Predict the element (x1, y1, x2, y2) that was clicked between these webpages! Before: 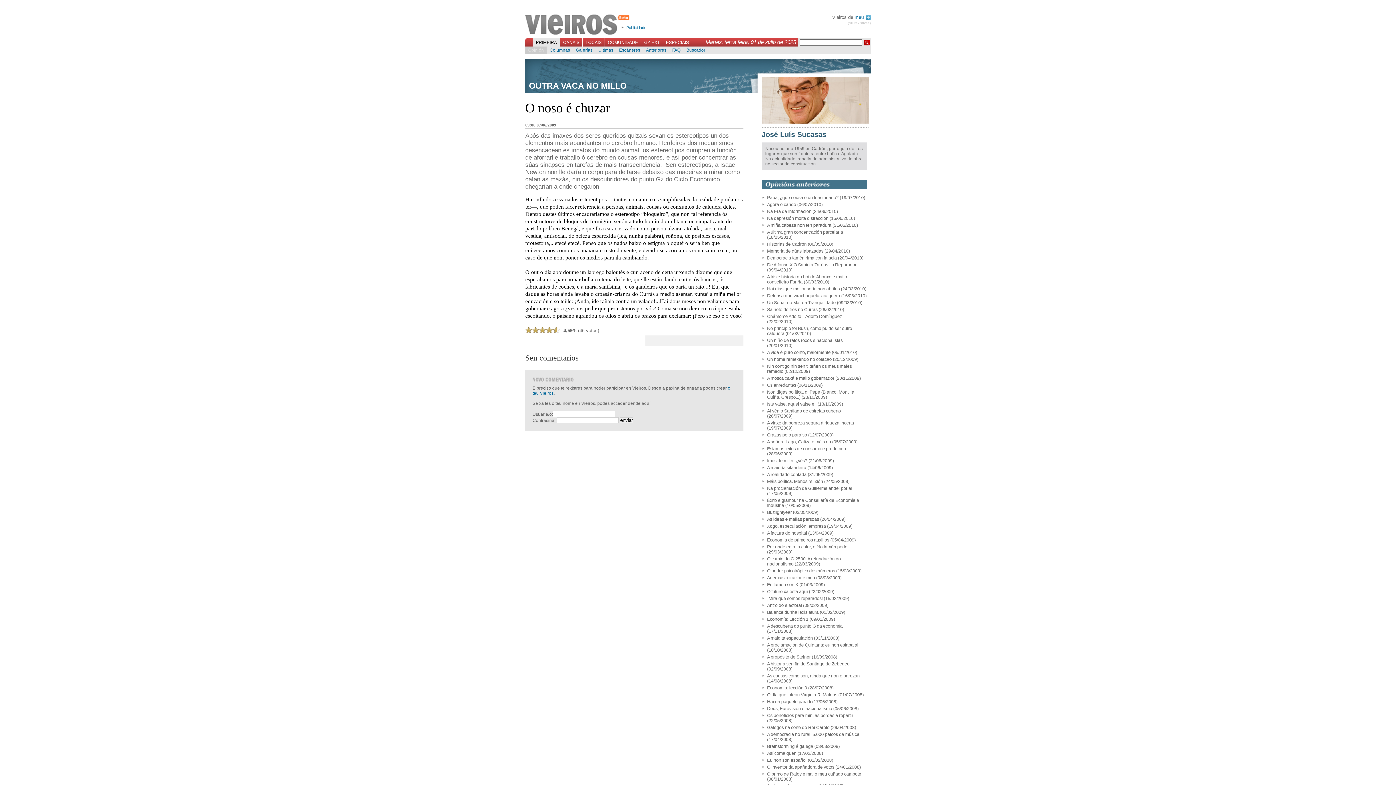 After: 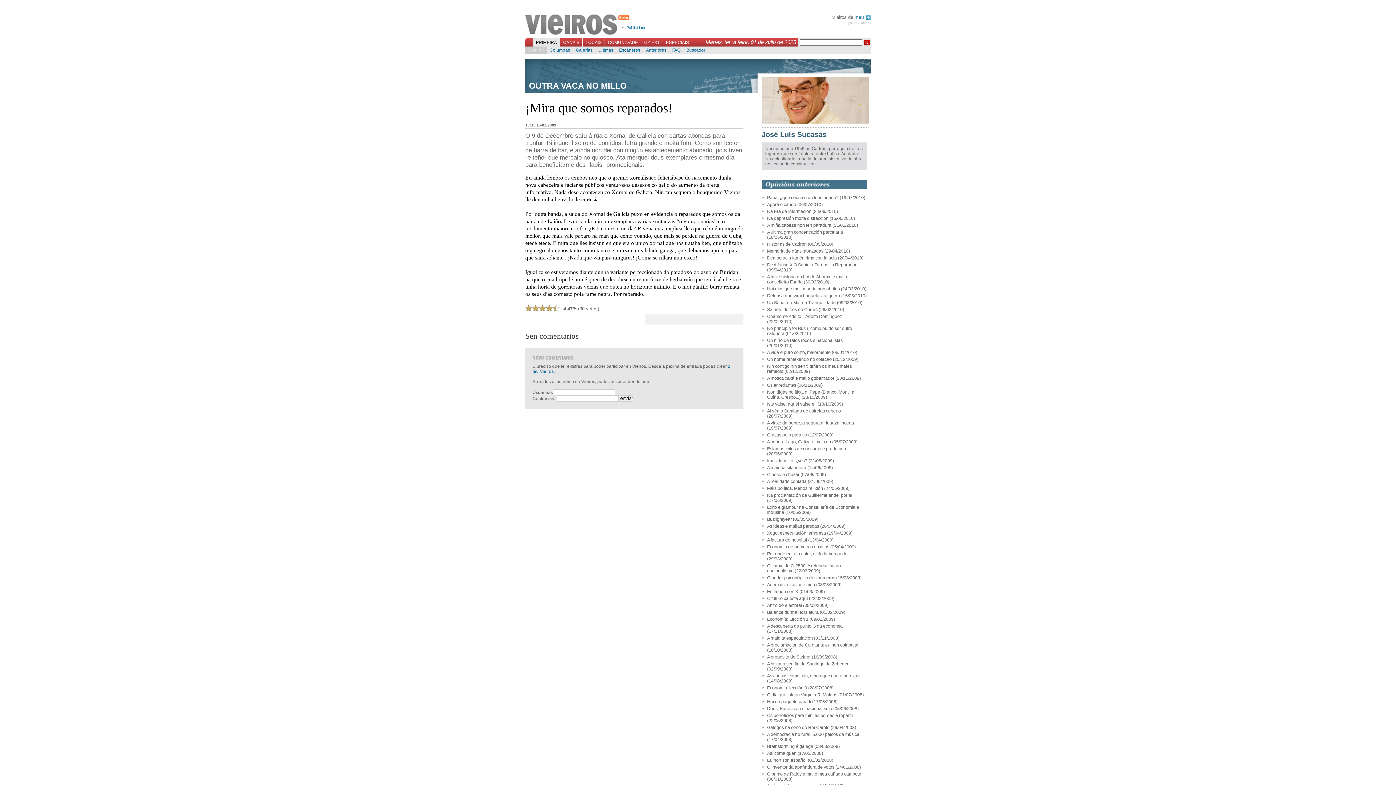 Action: bbox: (767, 596, 822, 601) label: ¡Mira que somos reparados!